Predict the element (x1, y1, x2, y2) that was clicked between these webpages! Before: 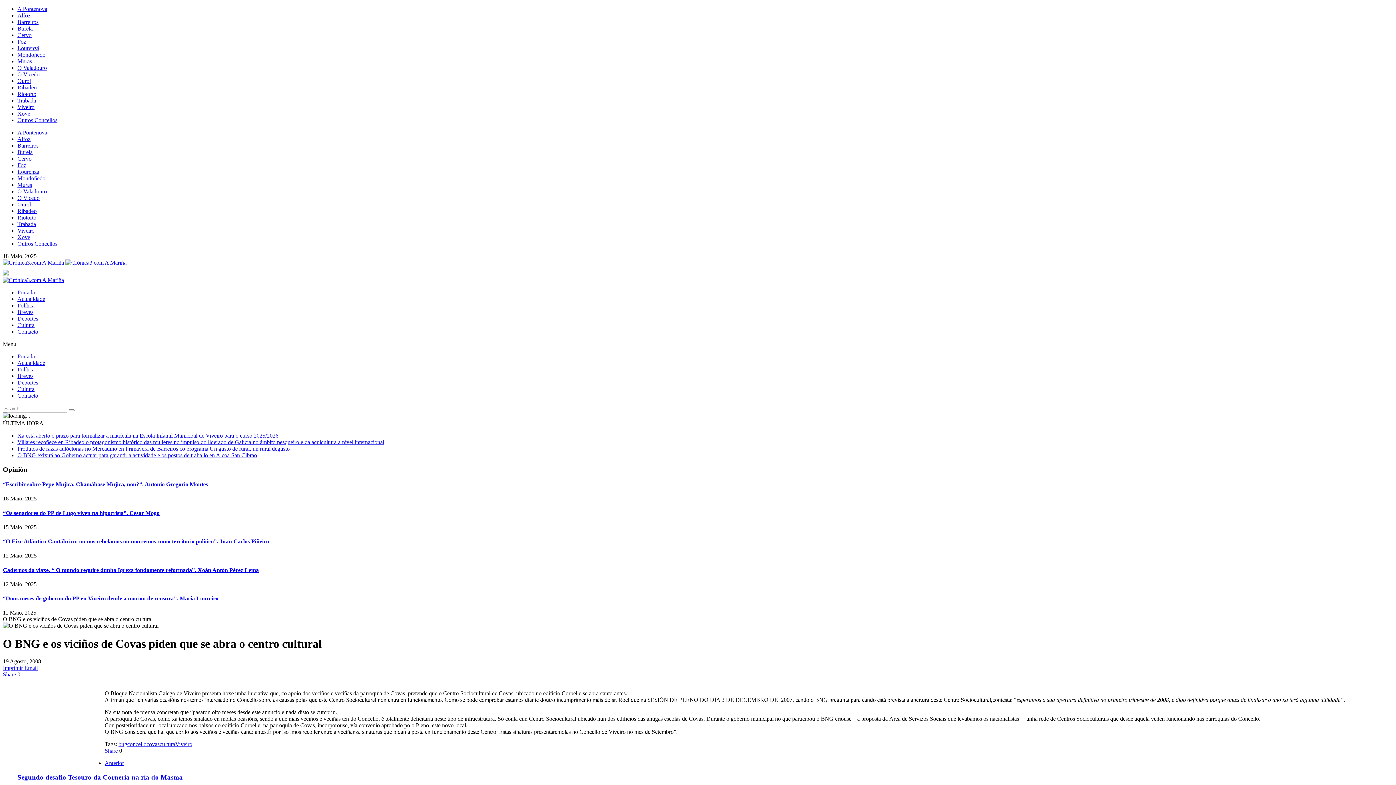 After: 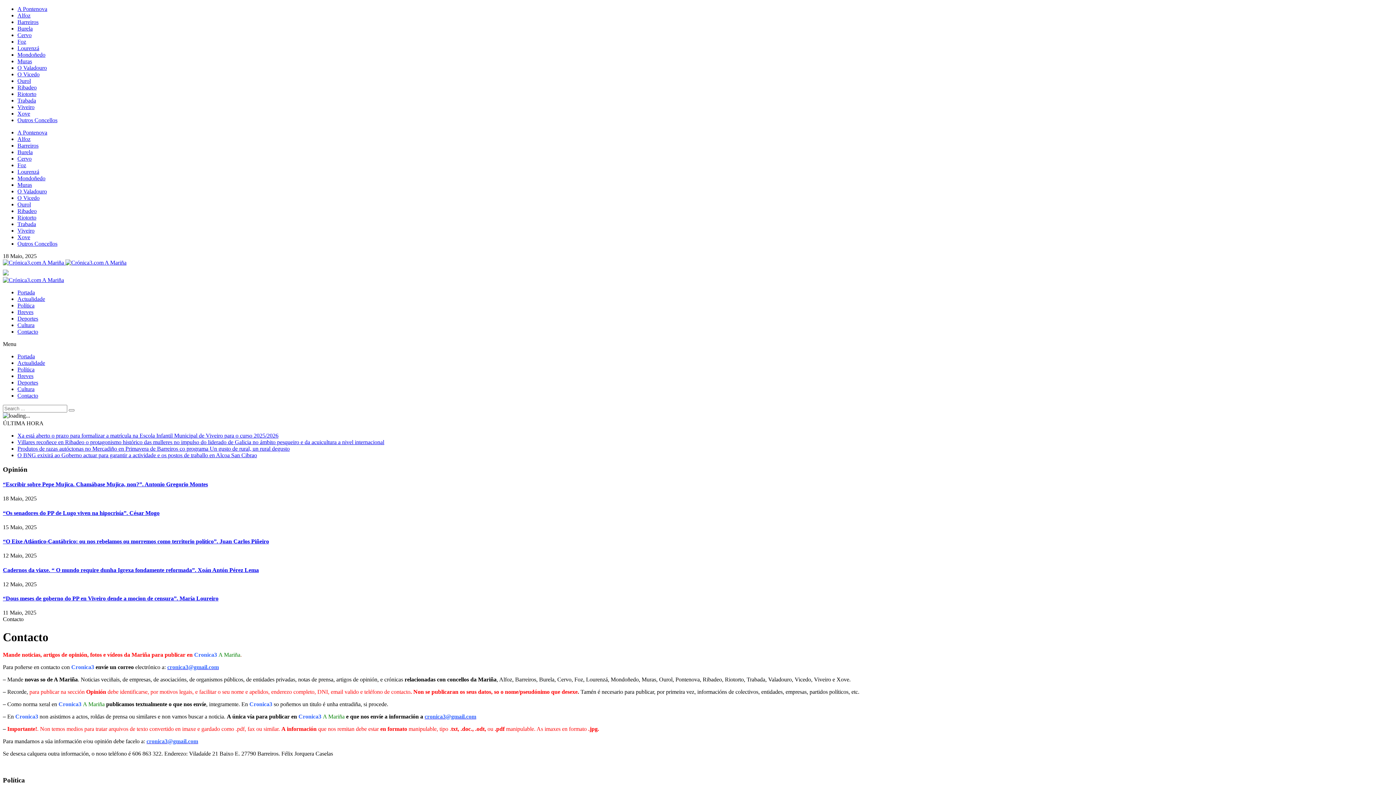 Action: label: Contacto bbox: (17, 392, 38, 398)